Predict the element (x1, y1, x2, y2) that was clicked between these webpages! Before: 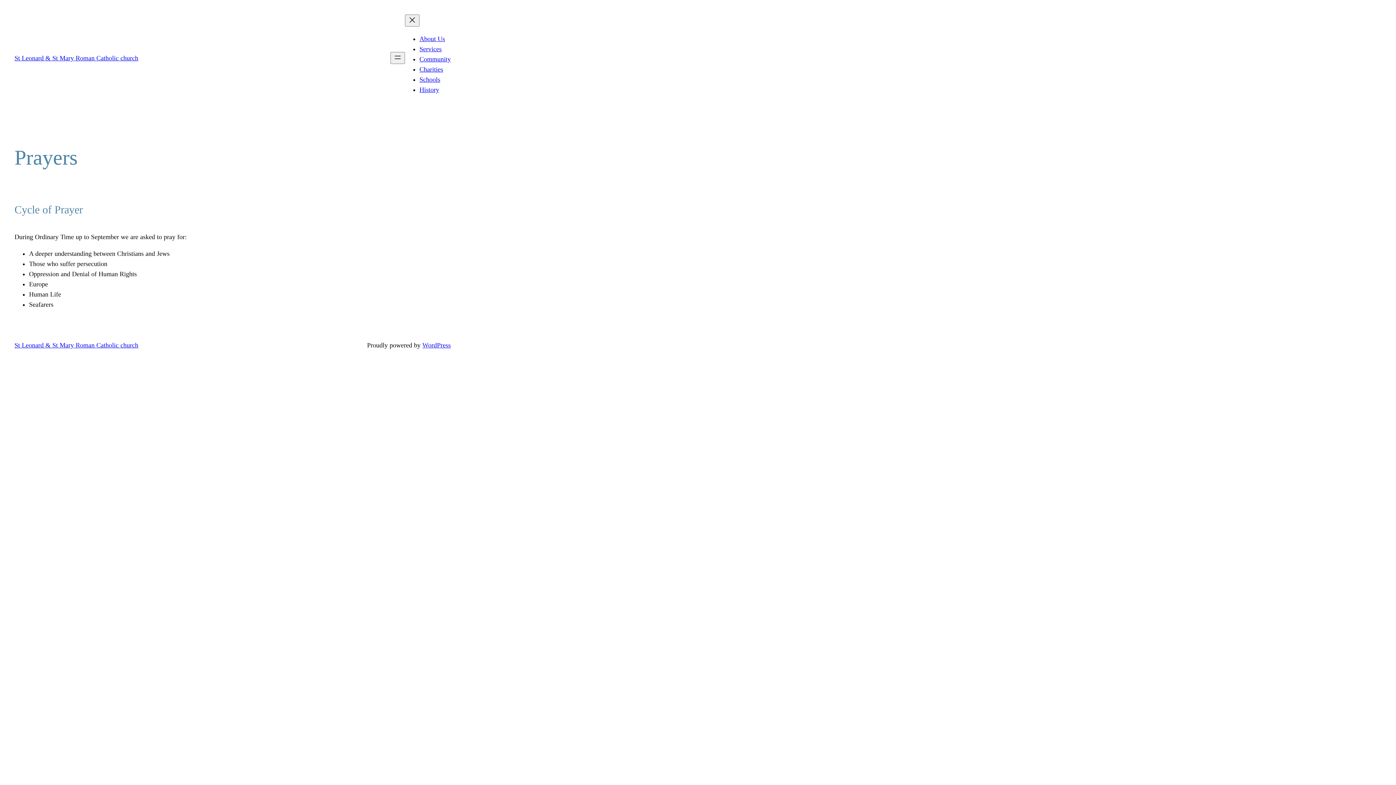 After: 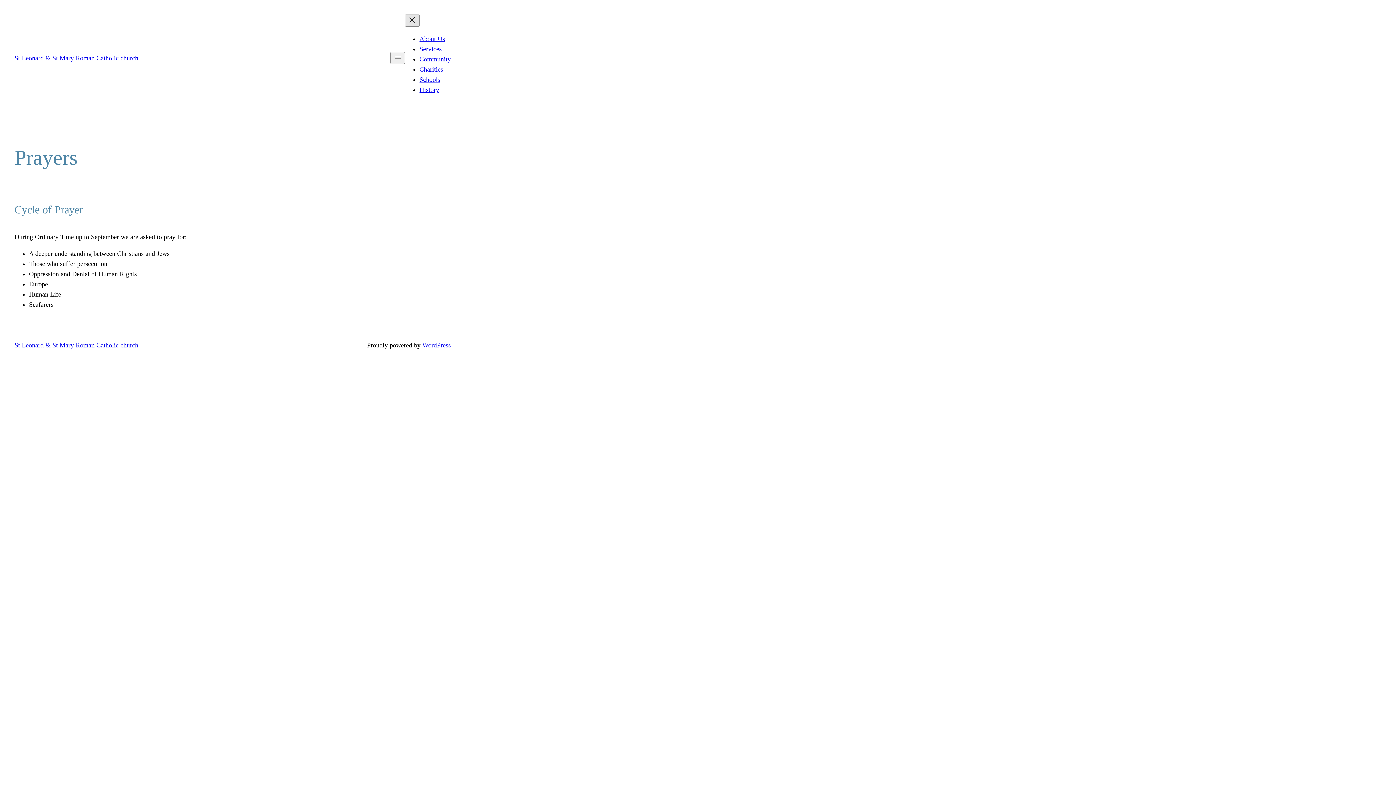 Action: bbox: (405, 14, 419, 26) label: Close menu